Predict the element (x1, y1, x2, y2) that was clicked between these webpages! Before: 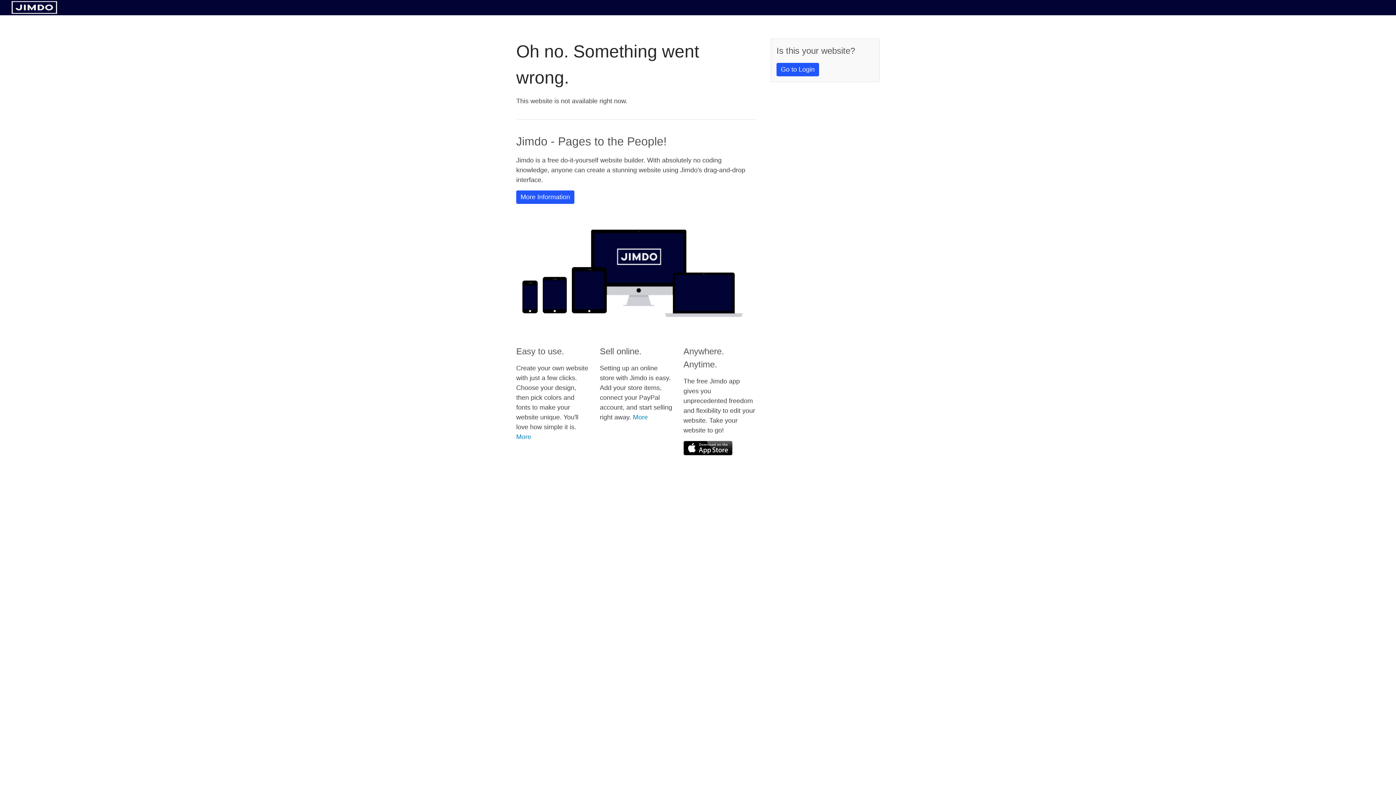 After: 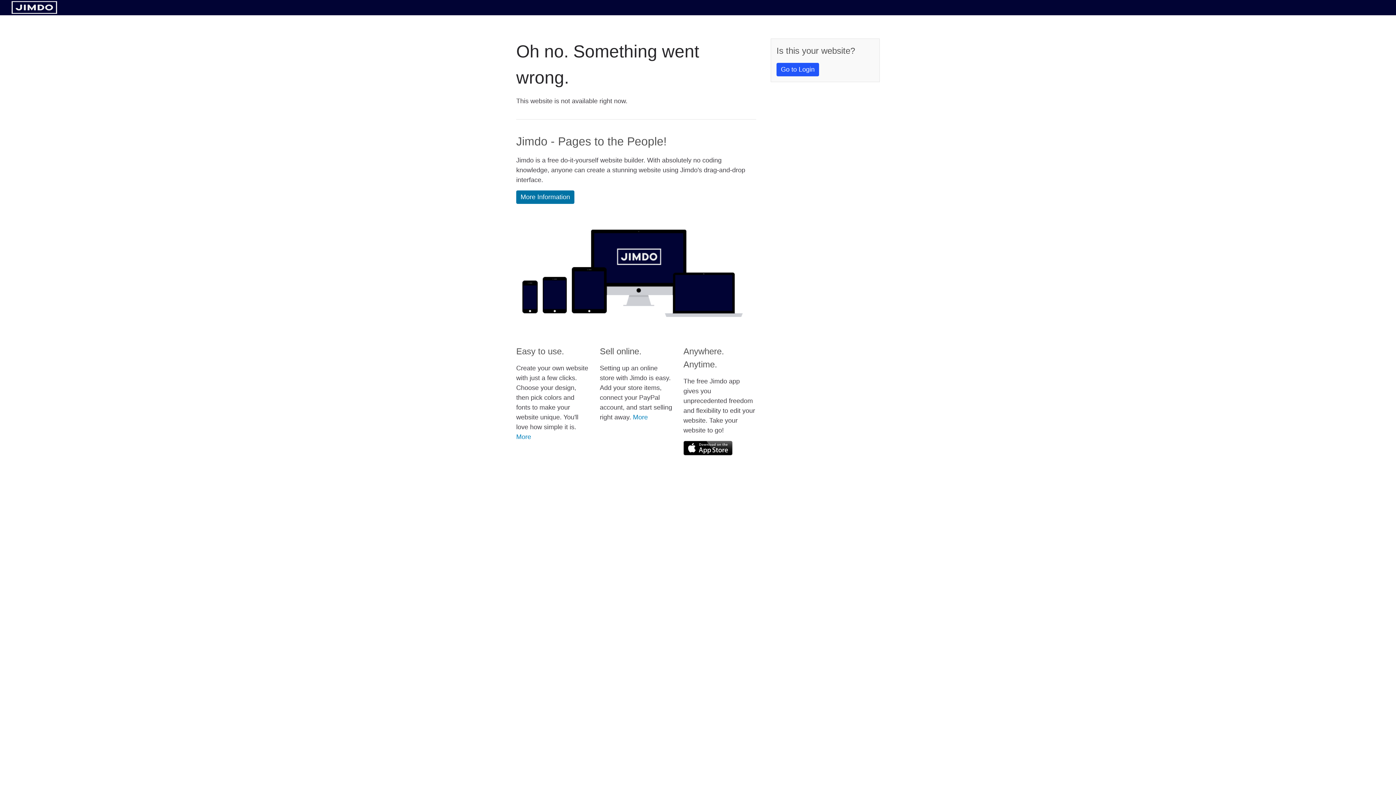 Action: label: More Information bbox: (516, 190, 574, 204)